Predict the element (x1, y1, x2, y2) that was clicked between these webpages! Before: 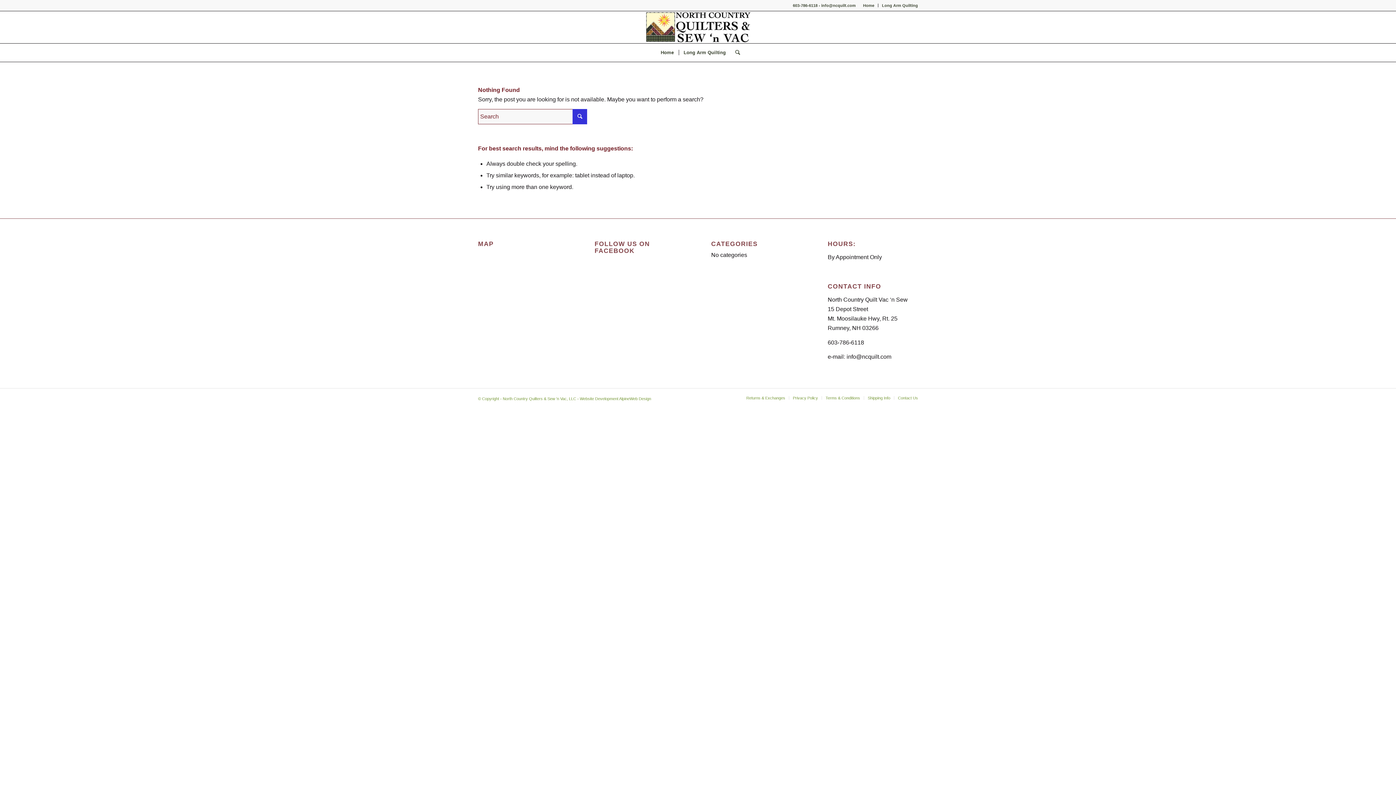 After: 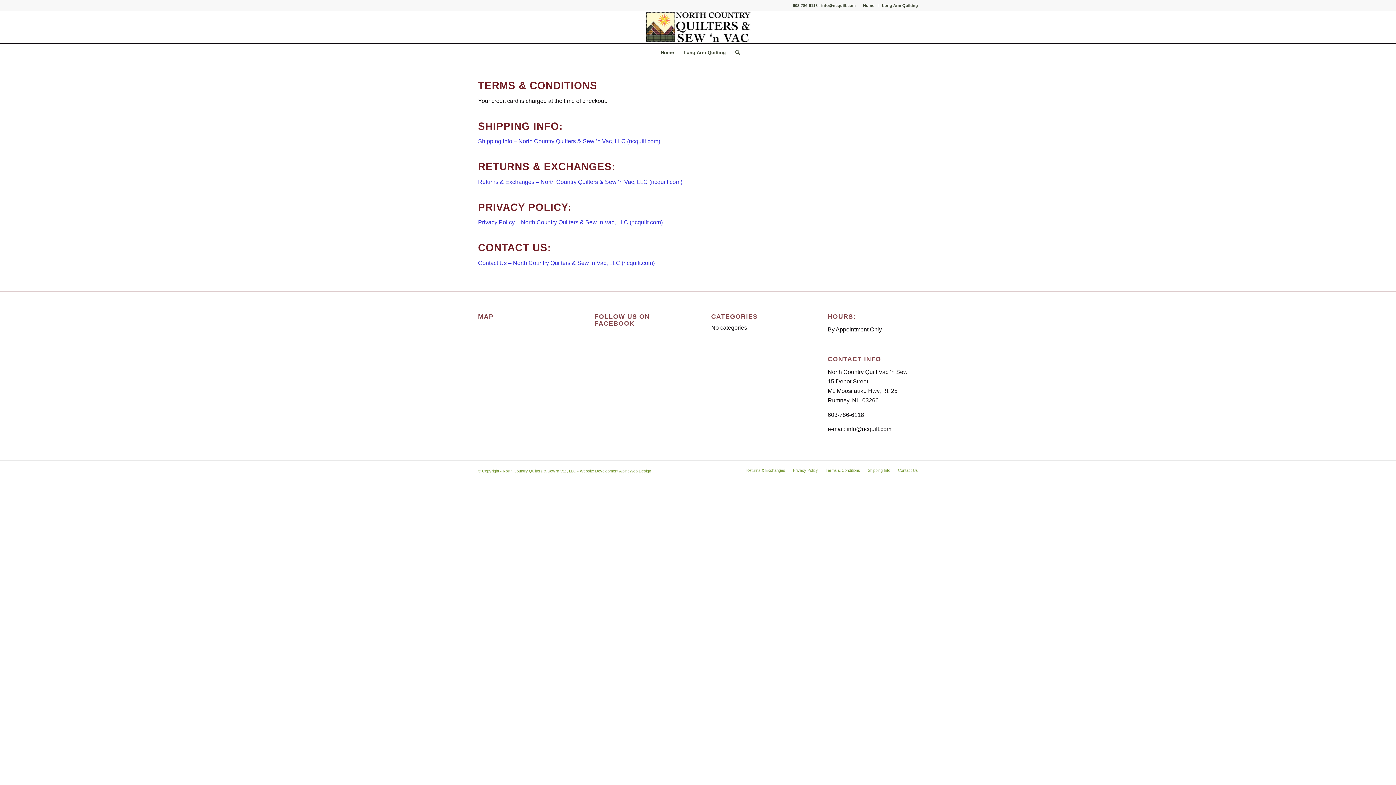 Action: bbox: (825, 395, 860, 400) label: Terms & Conditions